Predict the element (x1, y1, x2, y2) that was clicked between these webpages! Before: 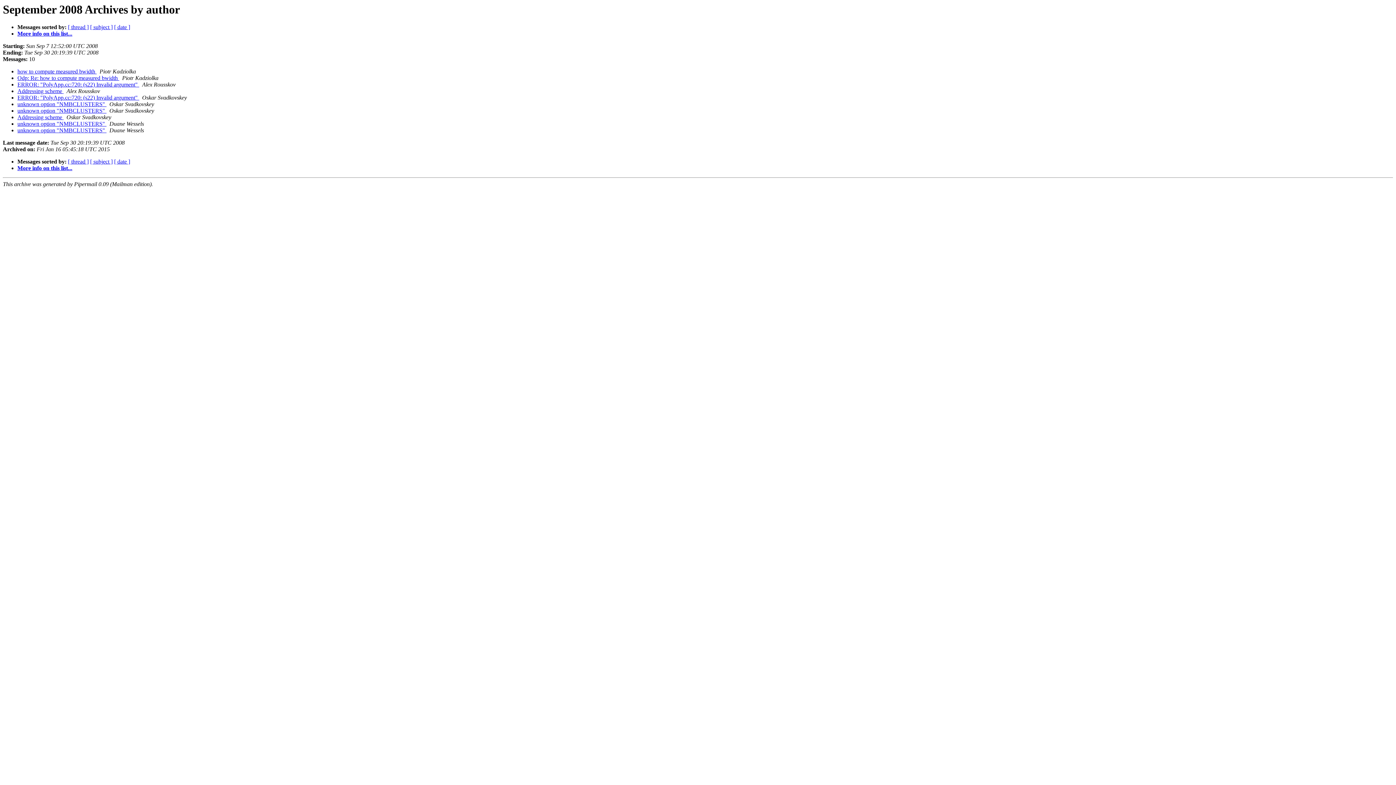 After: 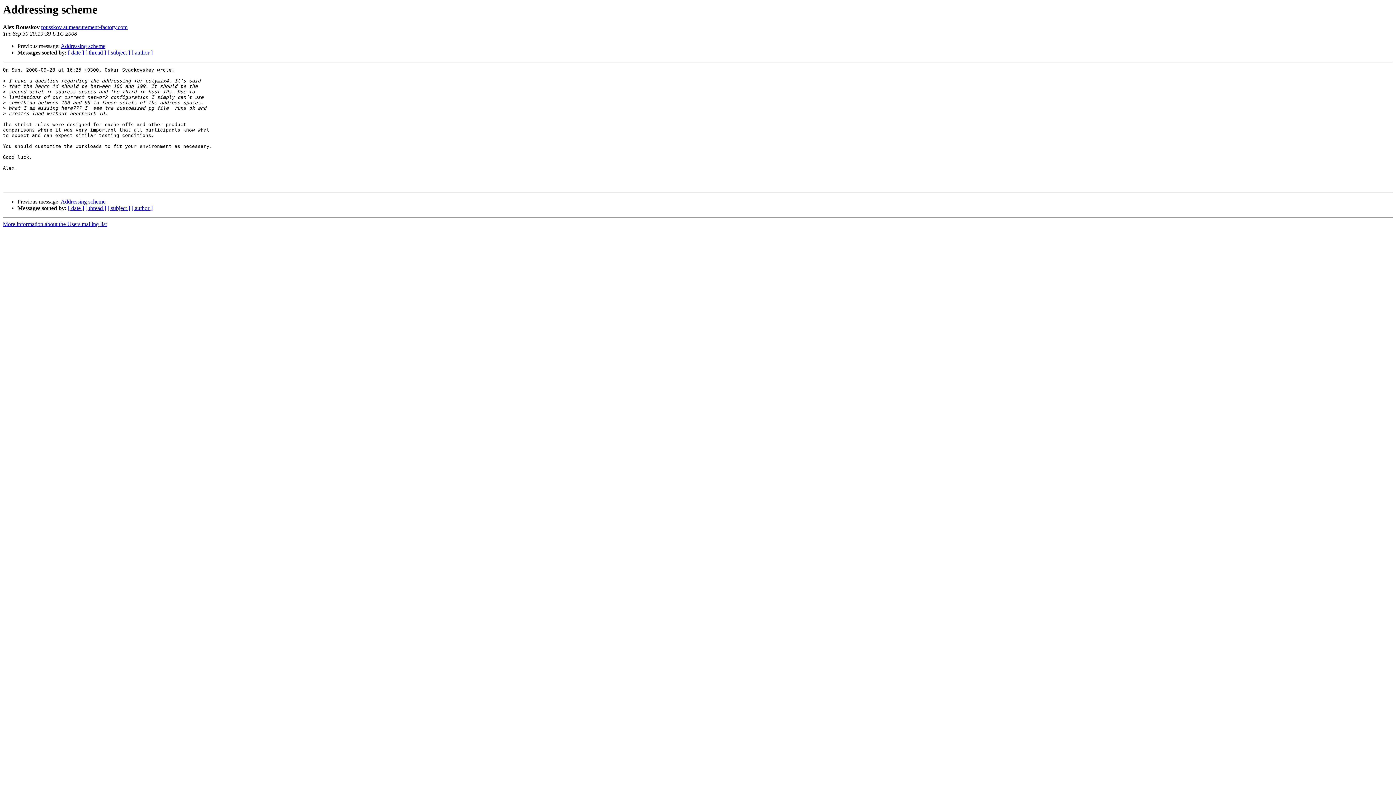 Action: label: Addressing scheme  bbox: (17, 88, 63, 94)